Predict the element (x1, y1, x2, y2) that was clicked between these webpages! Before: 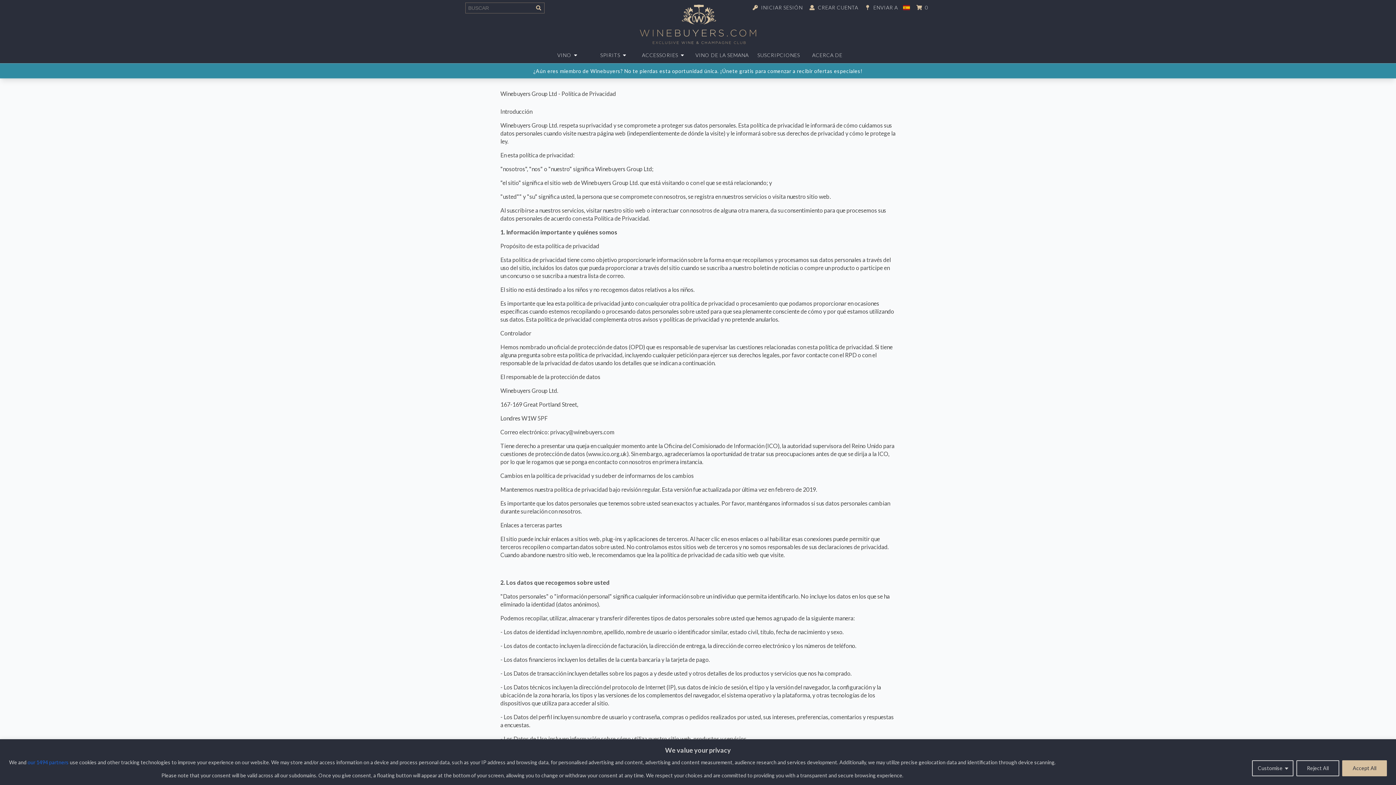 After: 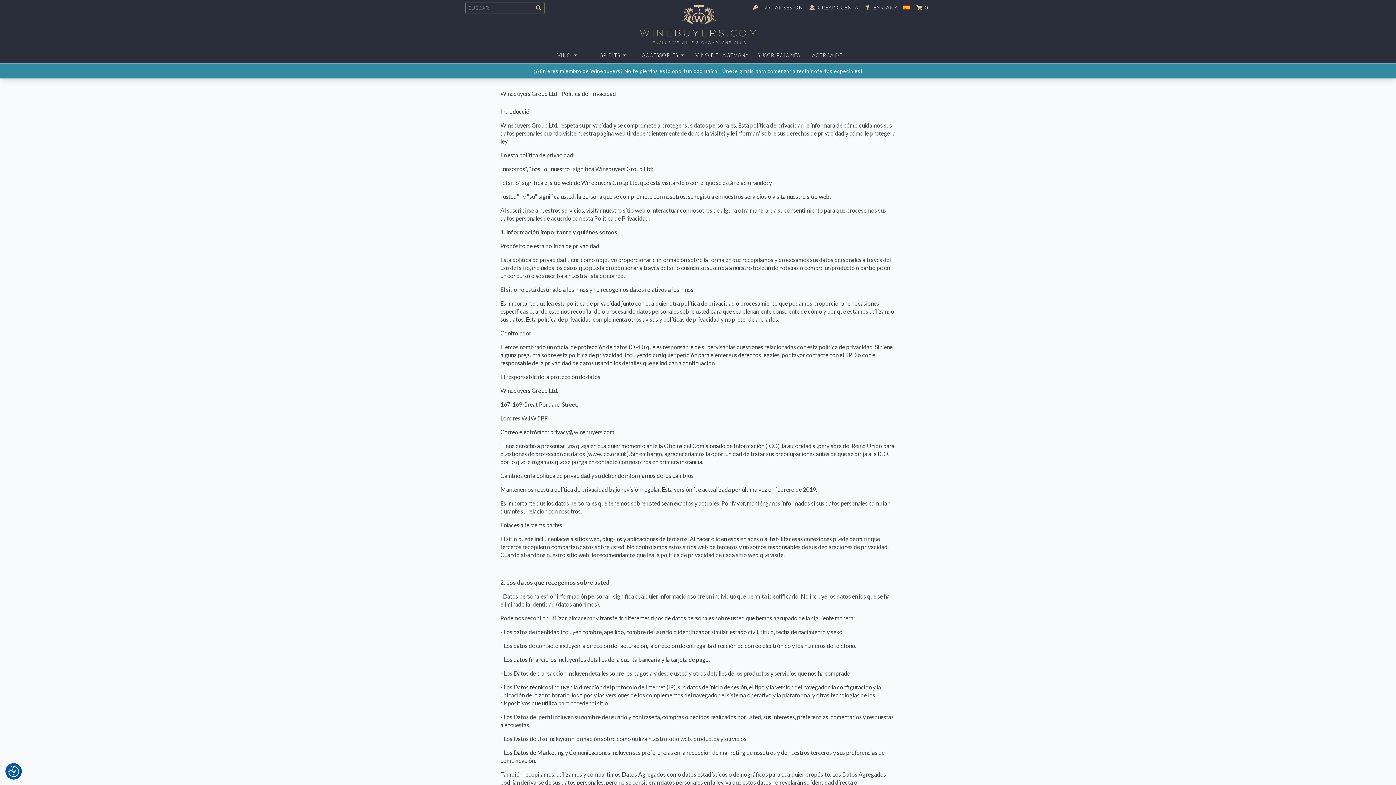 Action: label: Reject All bbox: (1296, 760, 1339, 776)